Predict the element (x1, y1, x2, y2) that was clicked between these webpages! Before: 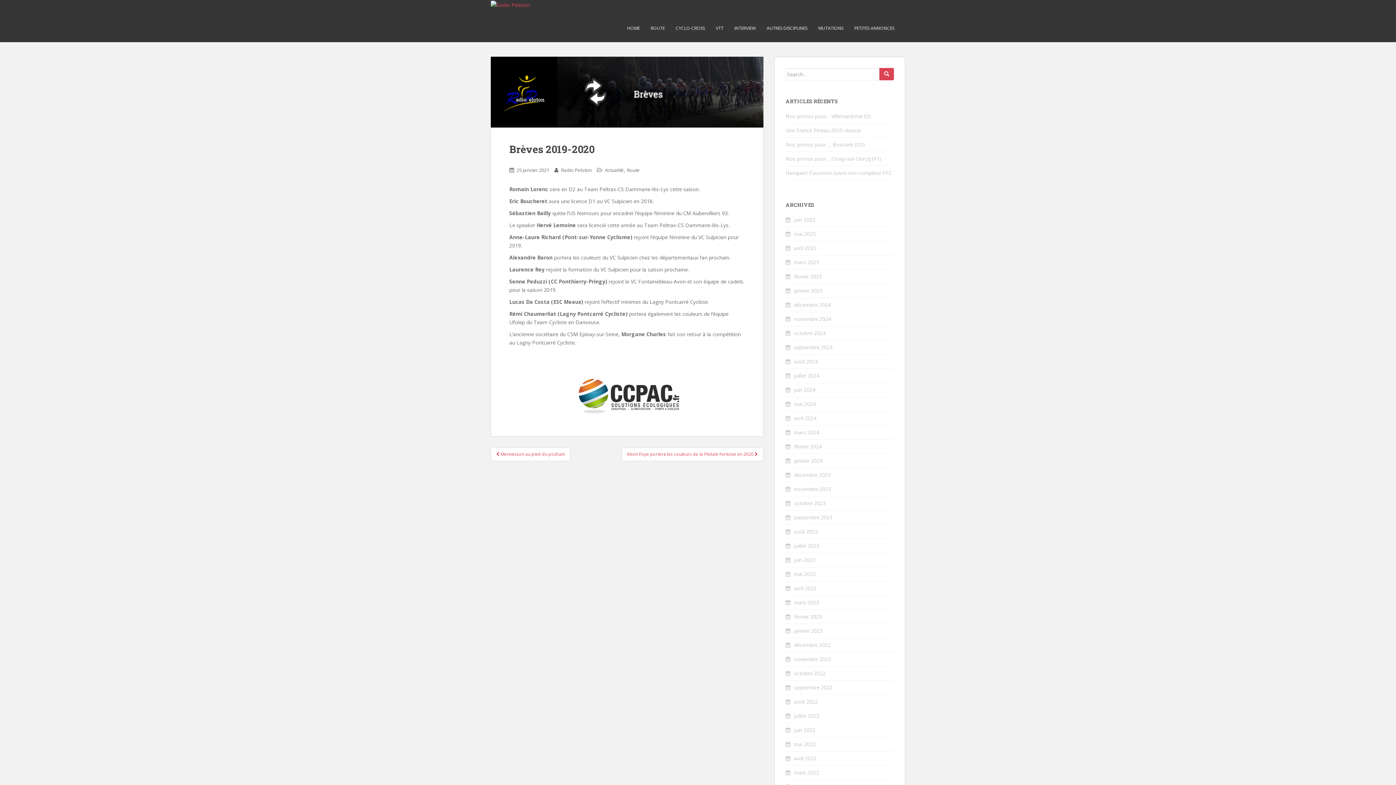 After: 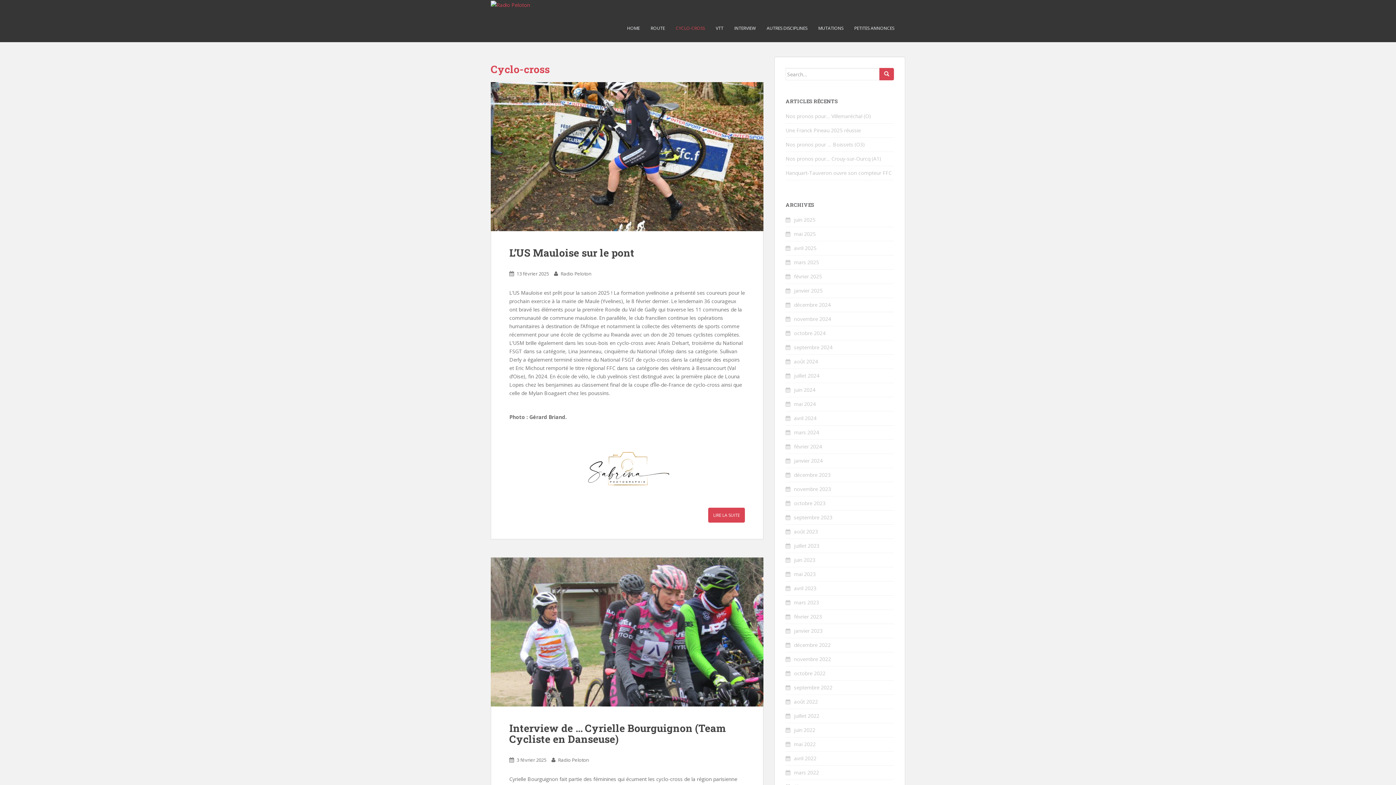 Action: label: CYCLO-CROSS bbox: (670, 14, 710, 42)